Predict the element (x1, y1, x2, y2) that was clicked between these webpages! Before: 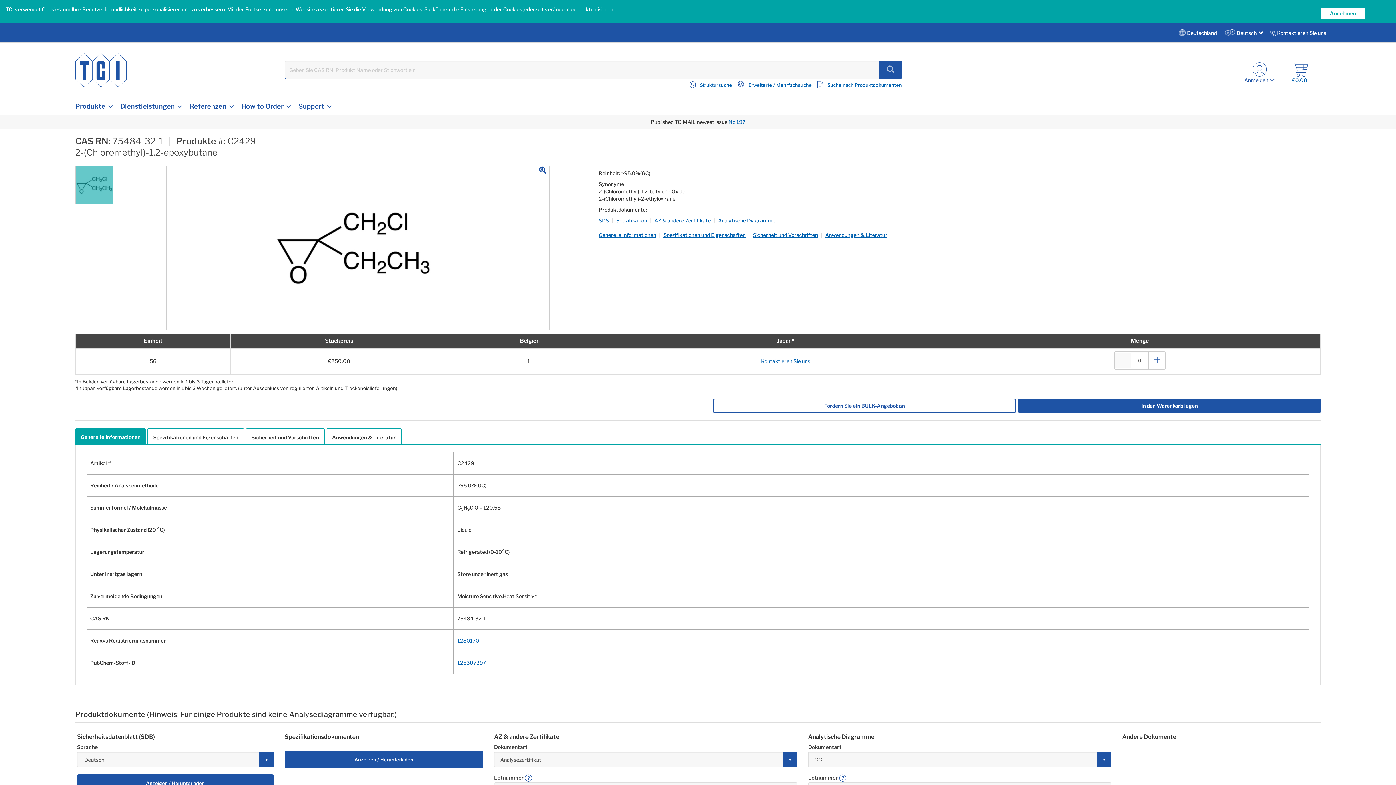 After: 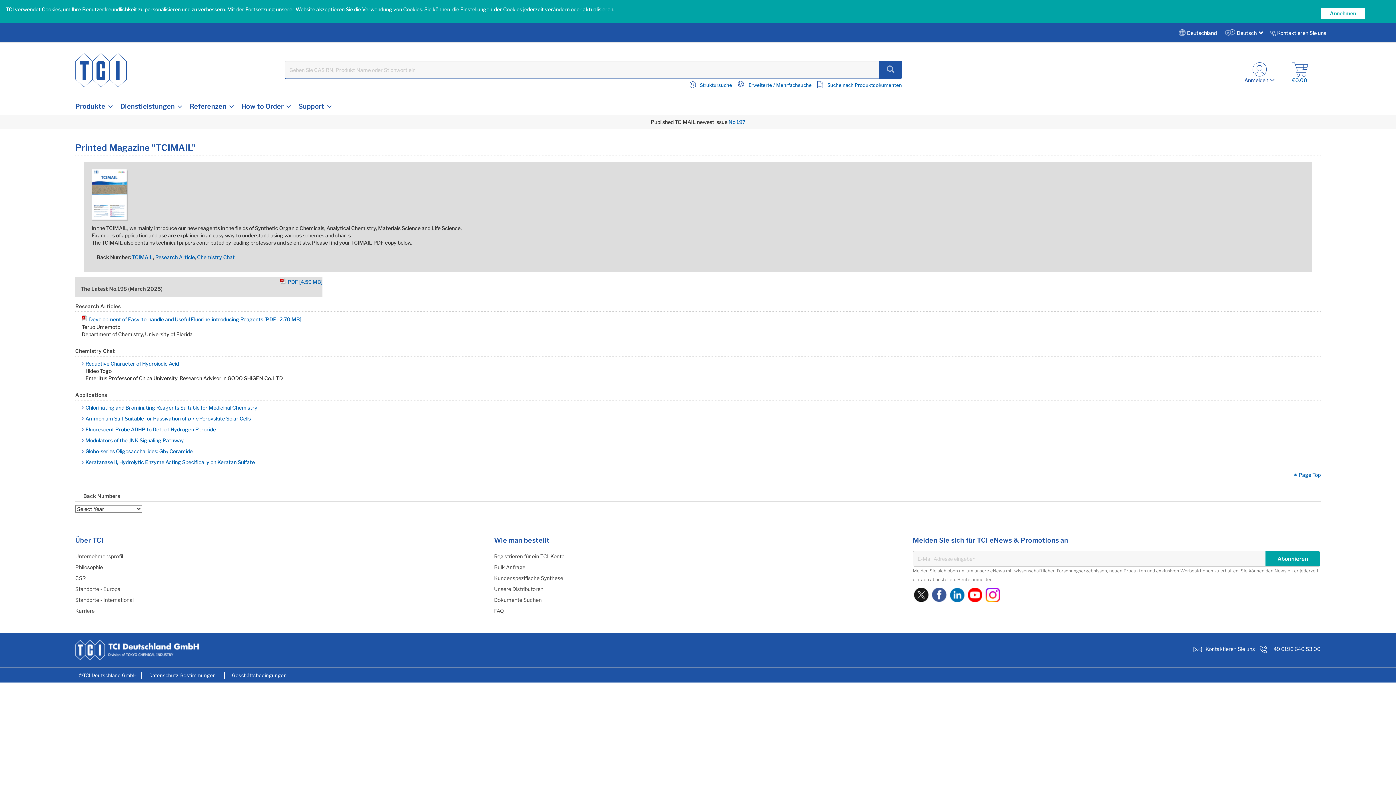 Action: bbox: (728, 118, 745, 125) label: No.197